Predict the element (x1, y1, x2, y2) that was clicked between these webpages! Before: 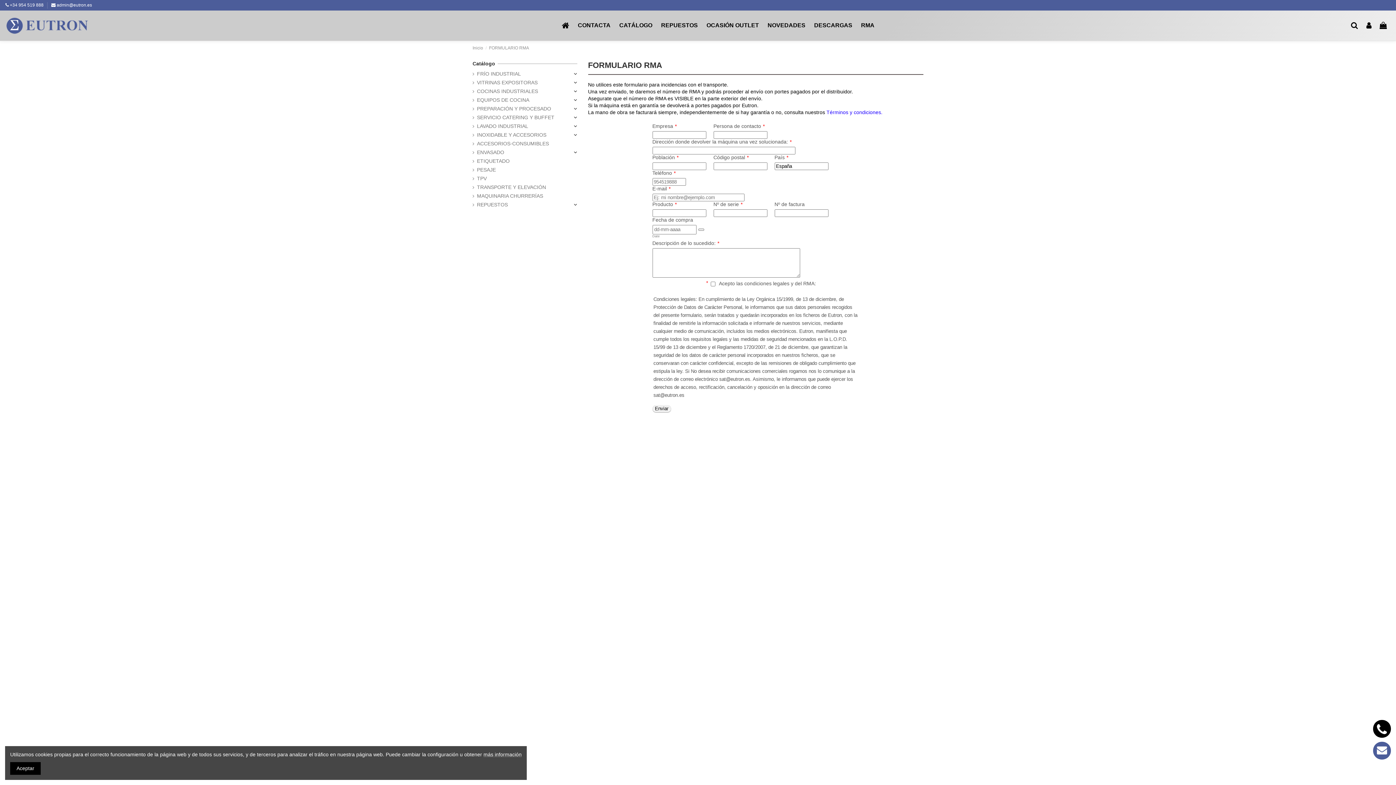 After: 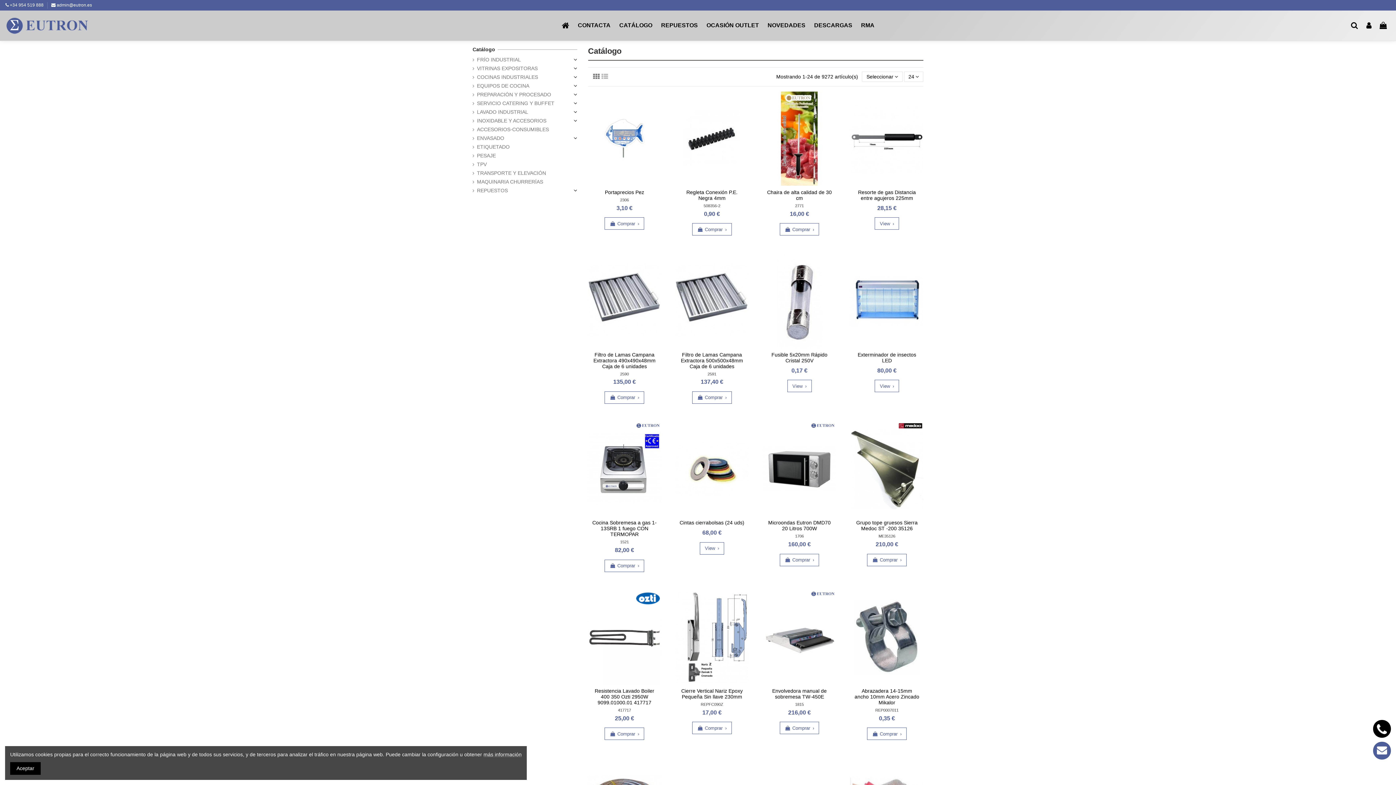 Action: label: CATÁLOGO bbox: (615, 17, 656, 33)